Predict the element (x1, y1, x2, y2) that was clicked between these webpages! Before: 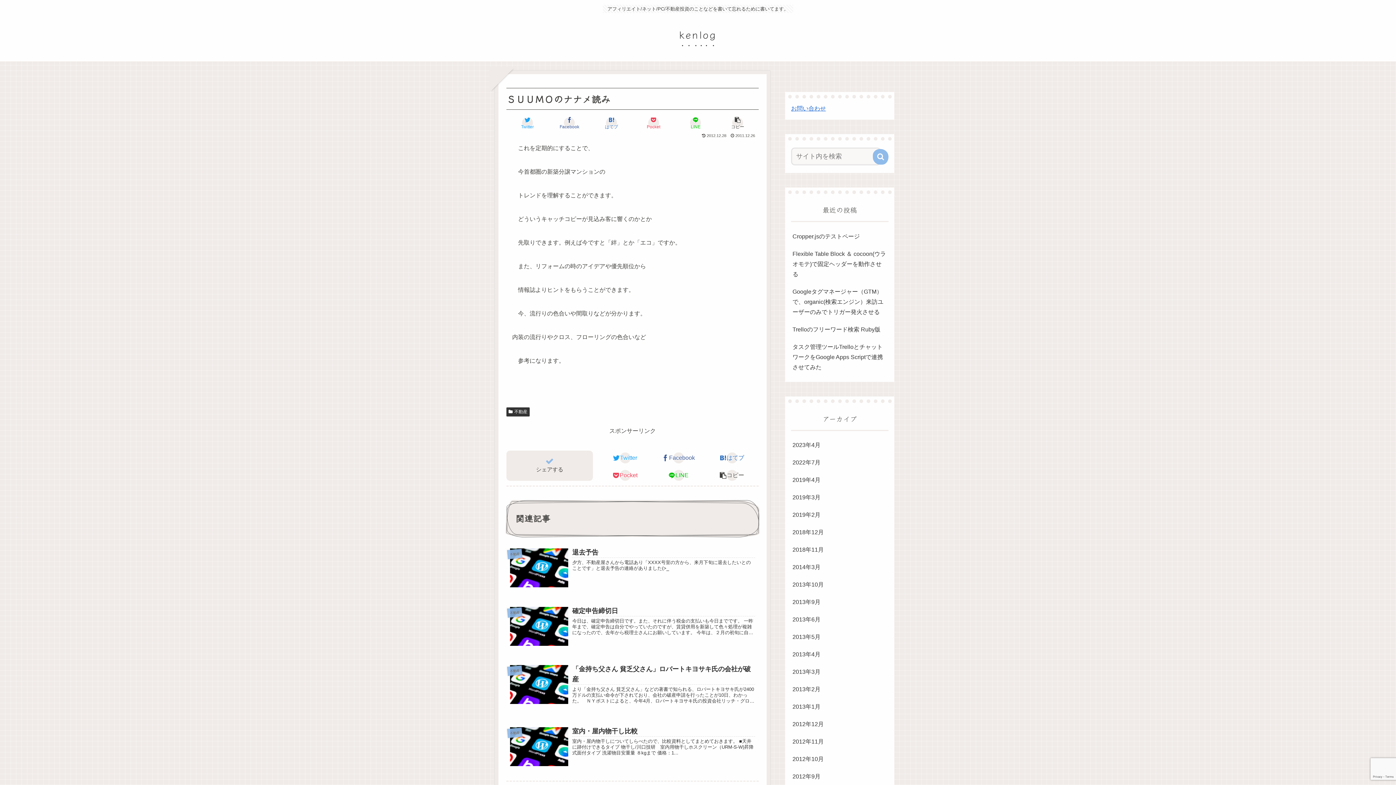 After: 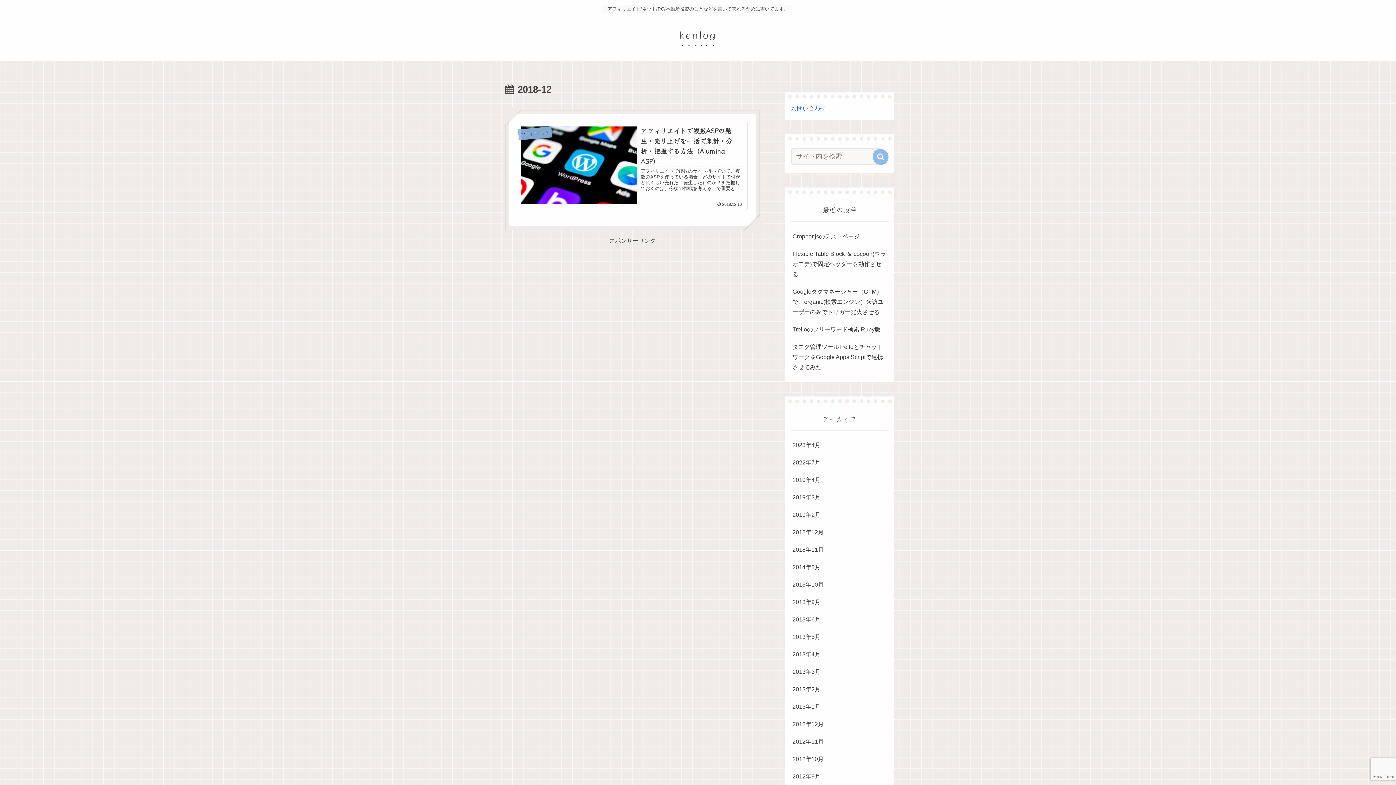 Action: bbox: (791, 524, 888, 541) label: 2018年12月